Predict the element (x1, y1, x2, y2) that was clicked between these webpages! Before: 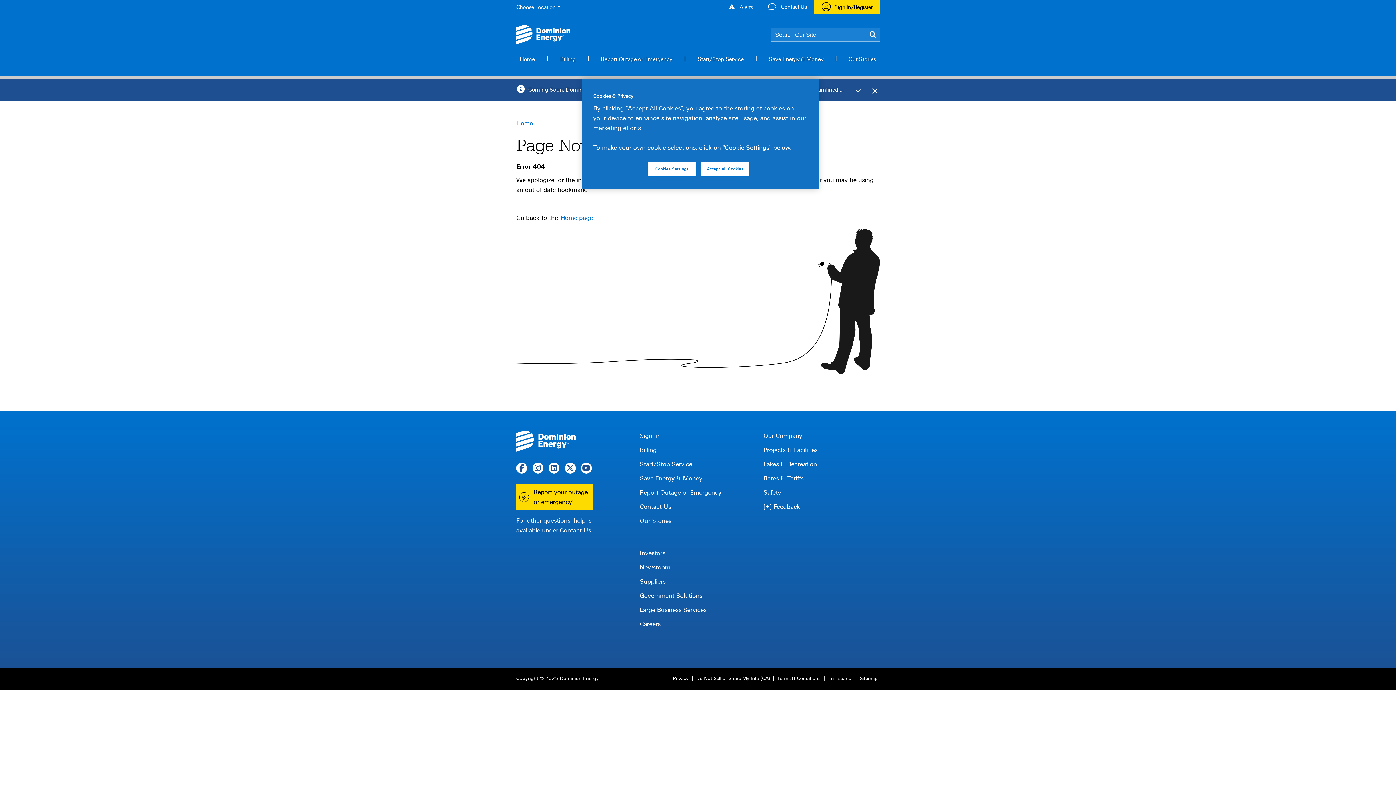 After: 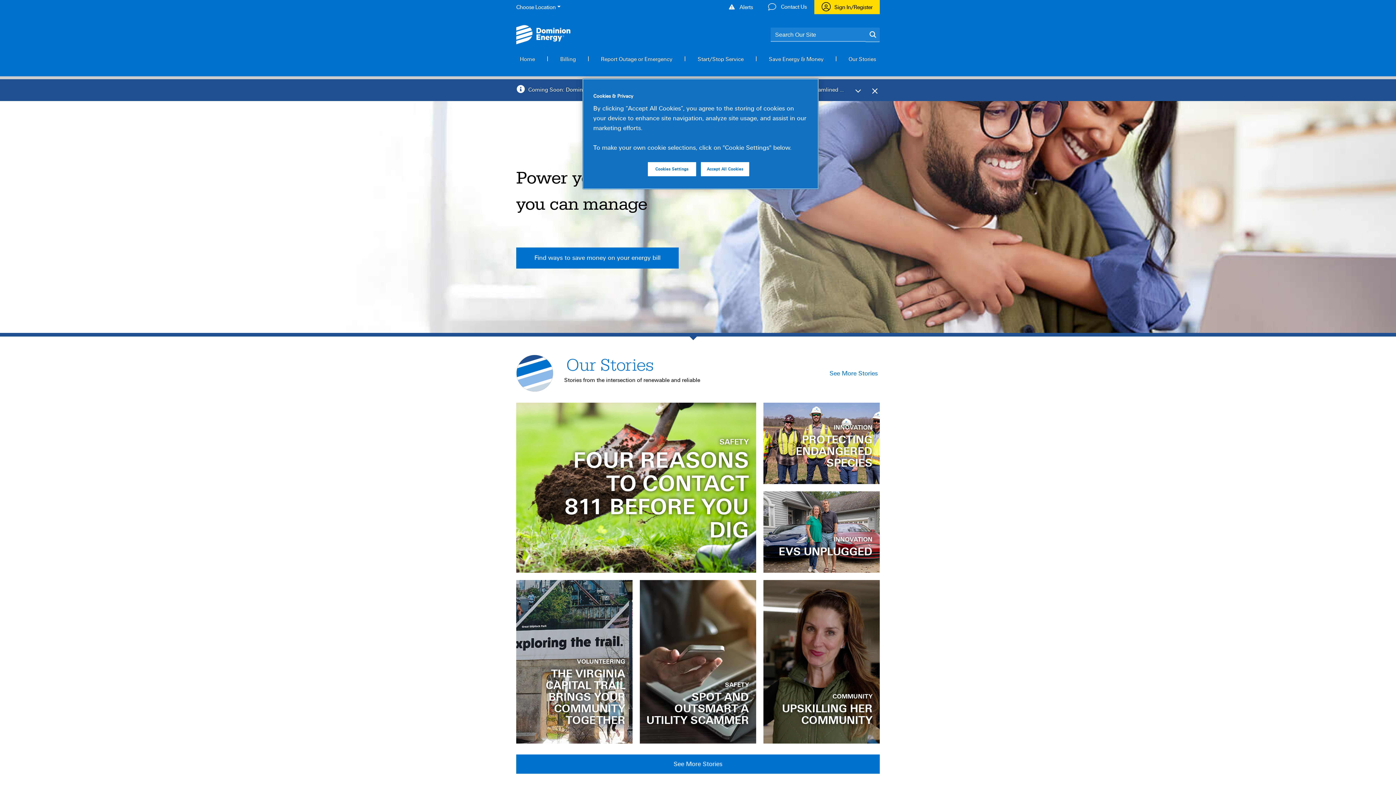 Action: label: Home bbox: (516, 117, 534, 129)